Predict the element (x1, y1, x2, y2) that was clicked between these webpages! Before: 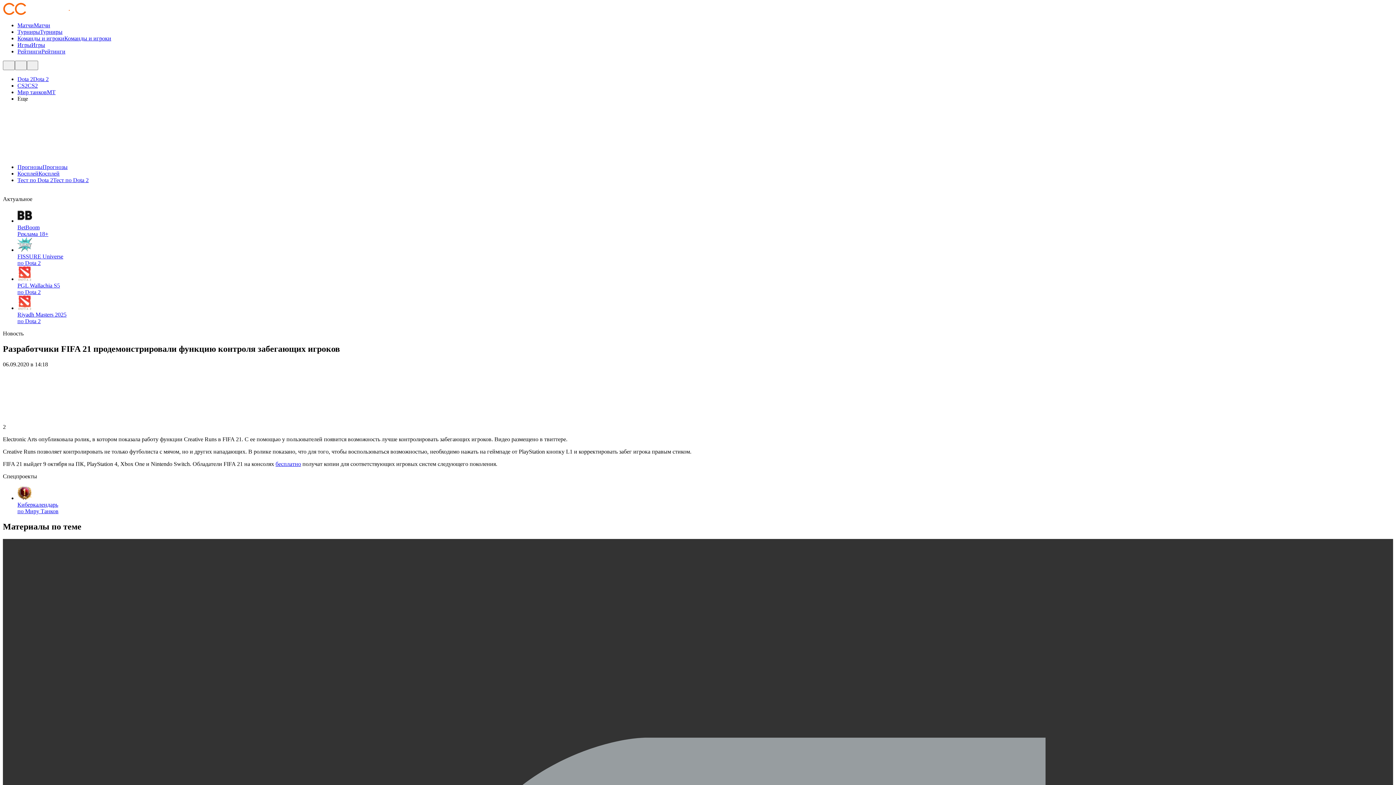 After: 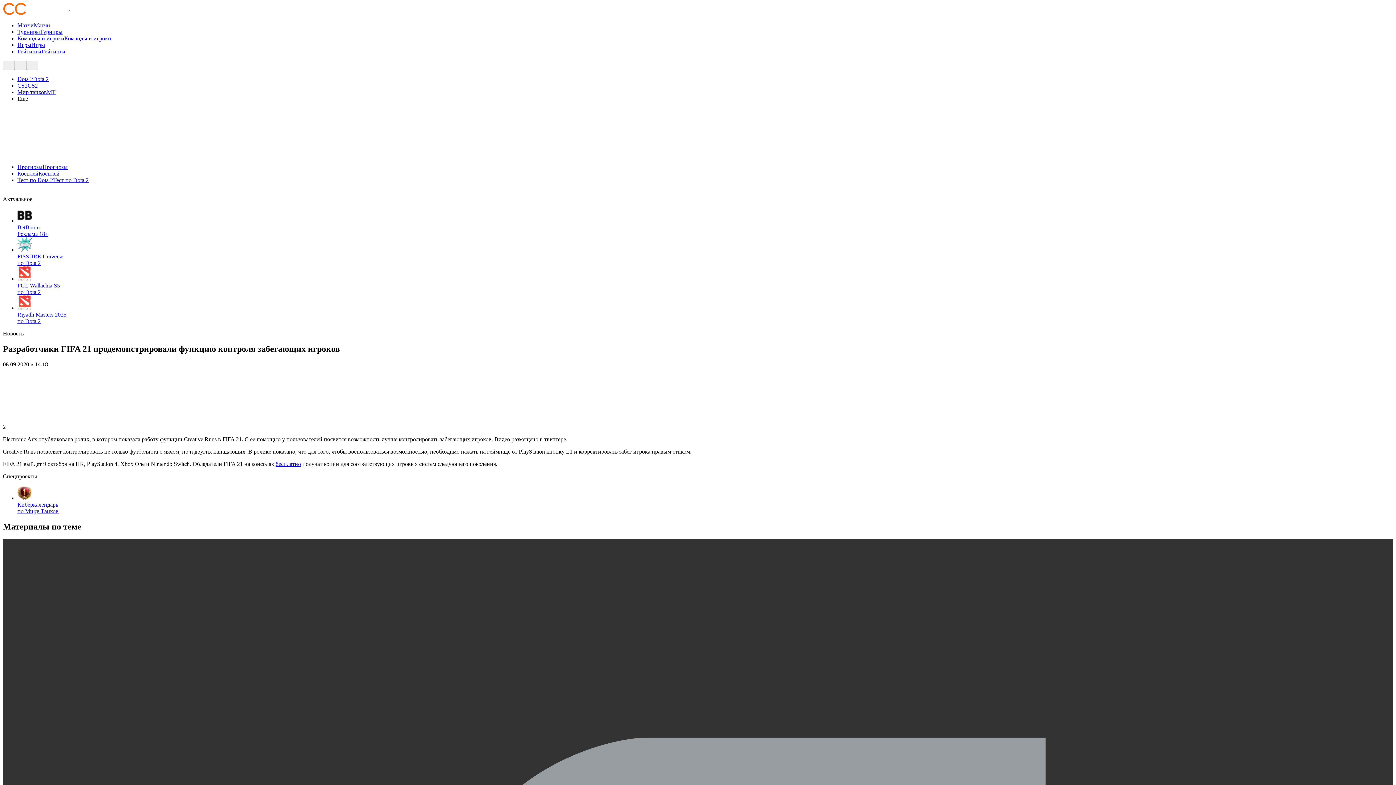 Action: bbox: (17, 217, 1393, 237) label: BetBoom
Реклама 18+